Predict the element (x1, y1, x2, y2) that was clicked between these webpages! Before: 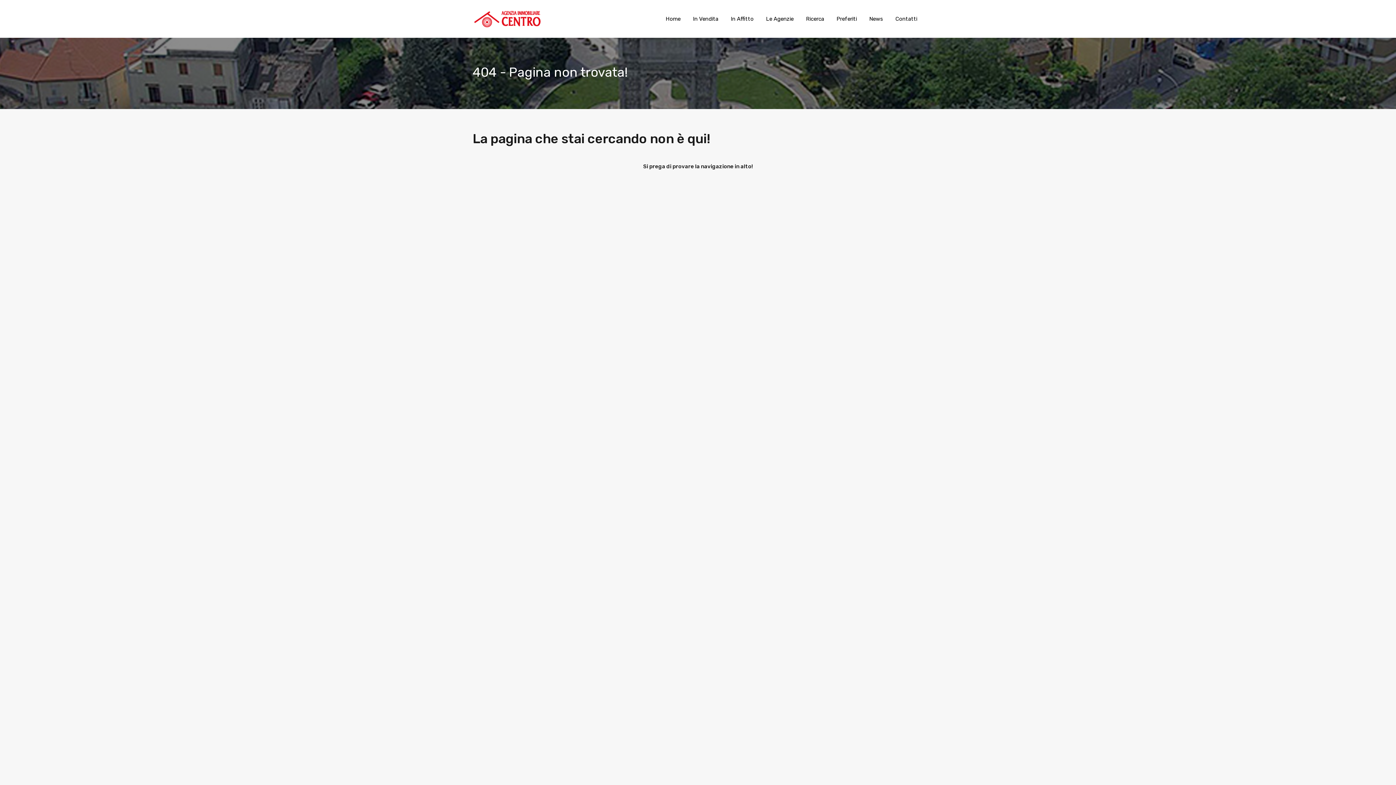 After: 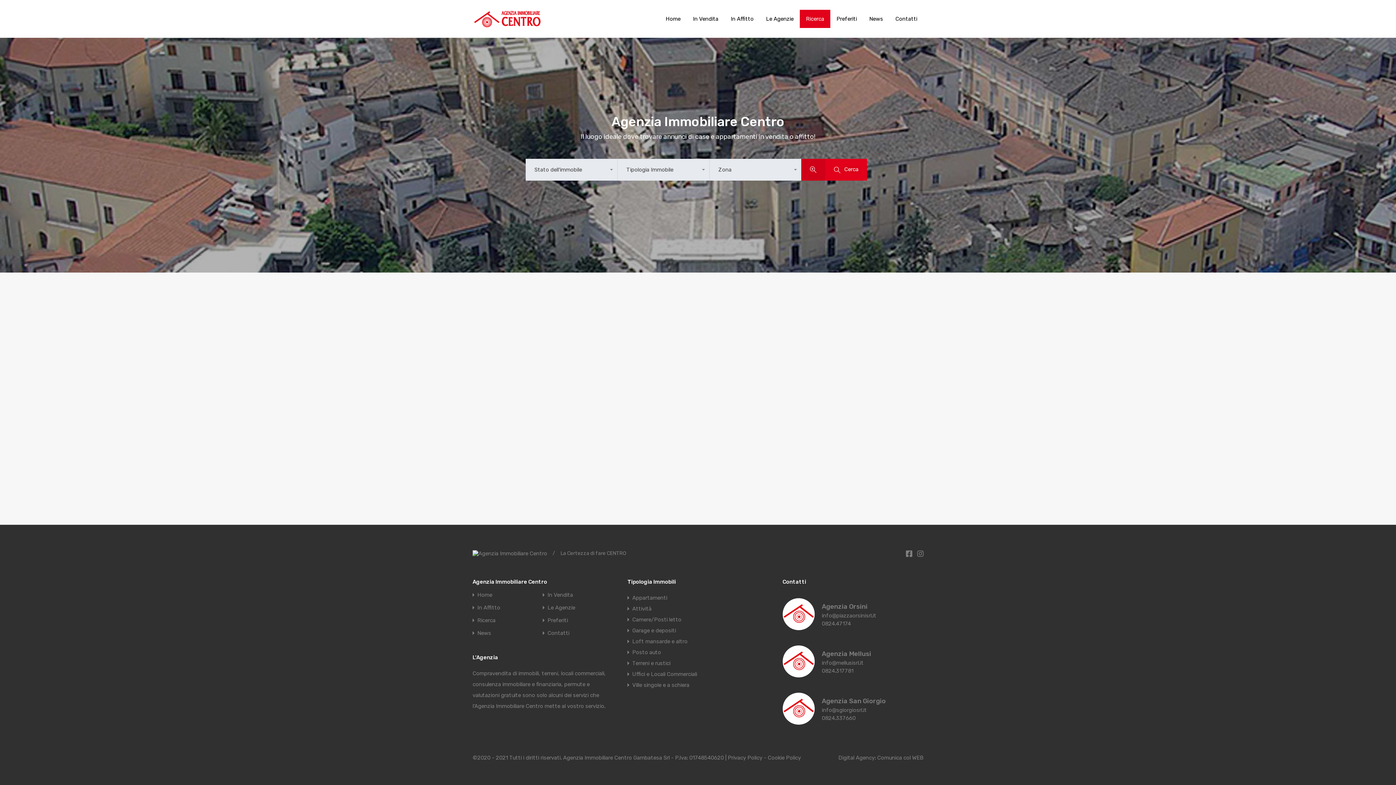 Action: label: Ricerca bbox: (800, 9, 830, 28)